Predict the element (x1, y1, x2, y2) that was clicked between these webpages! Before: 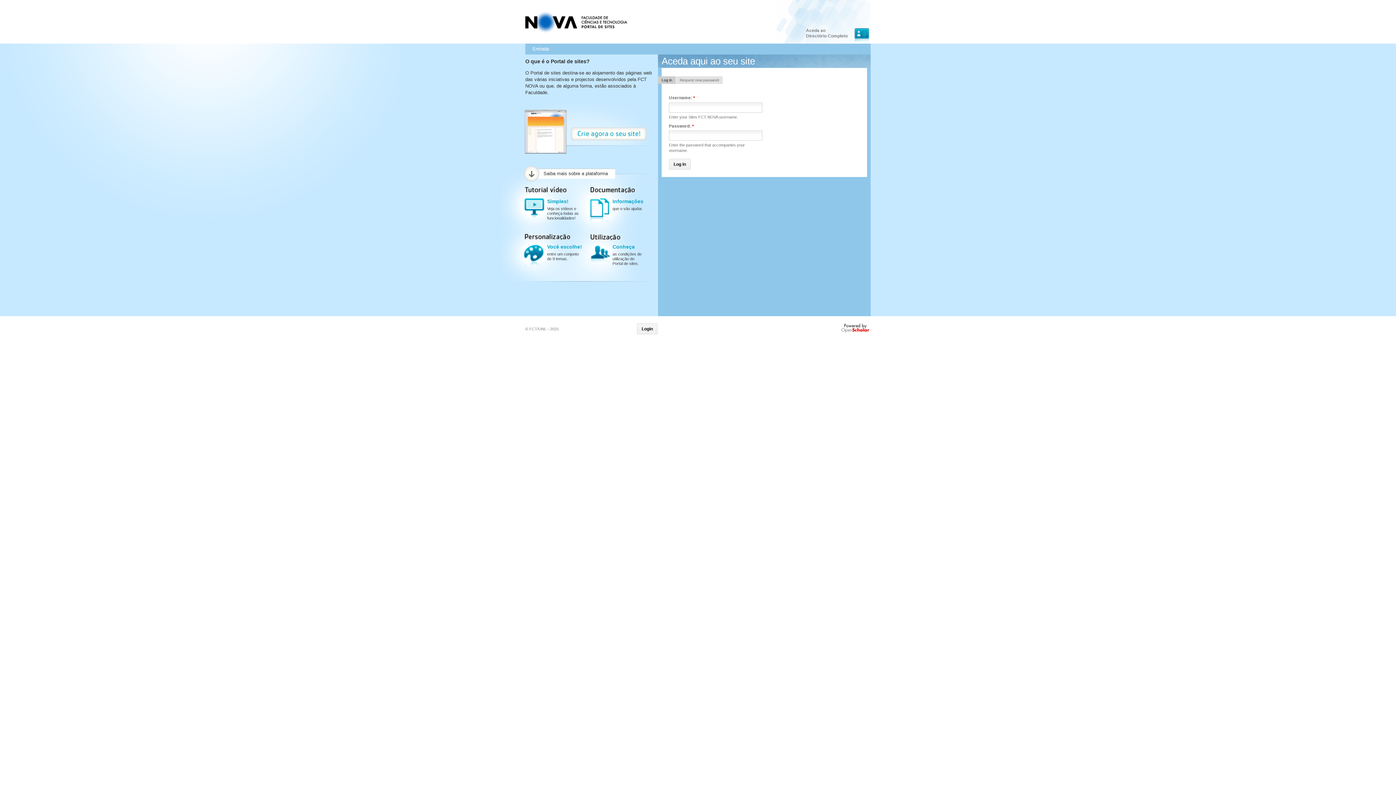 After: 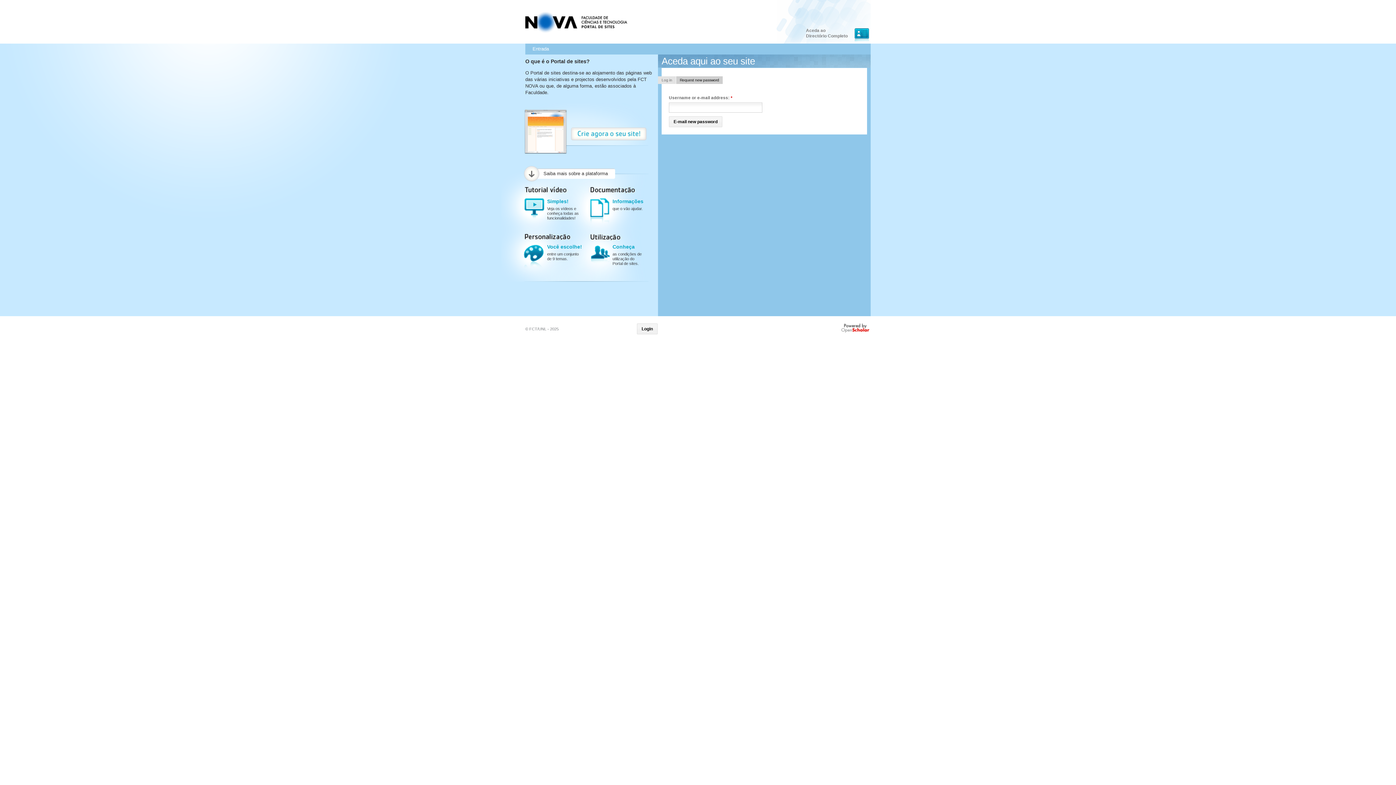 Action: bbox: (676, 76, 722, 84) label: Request new password